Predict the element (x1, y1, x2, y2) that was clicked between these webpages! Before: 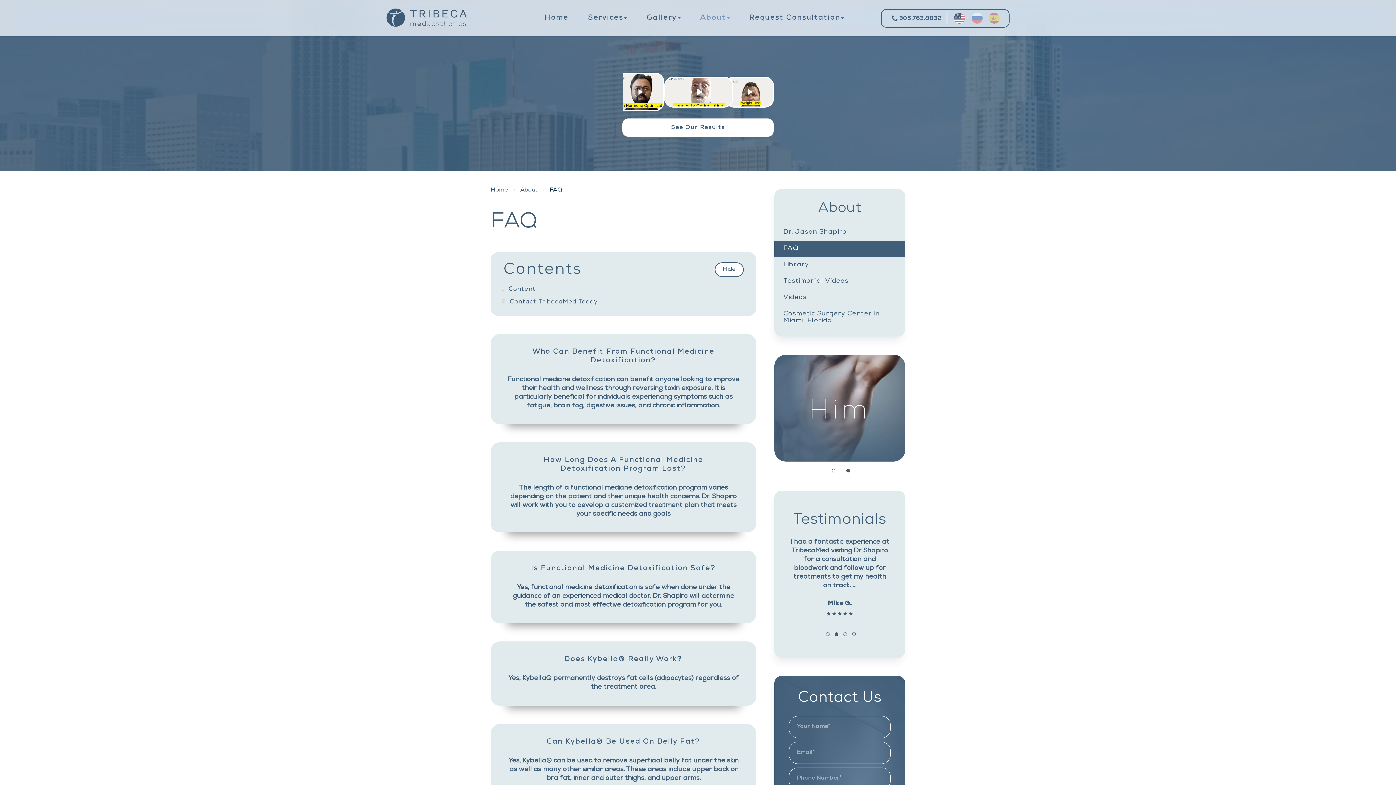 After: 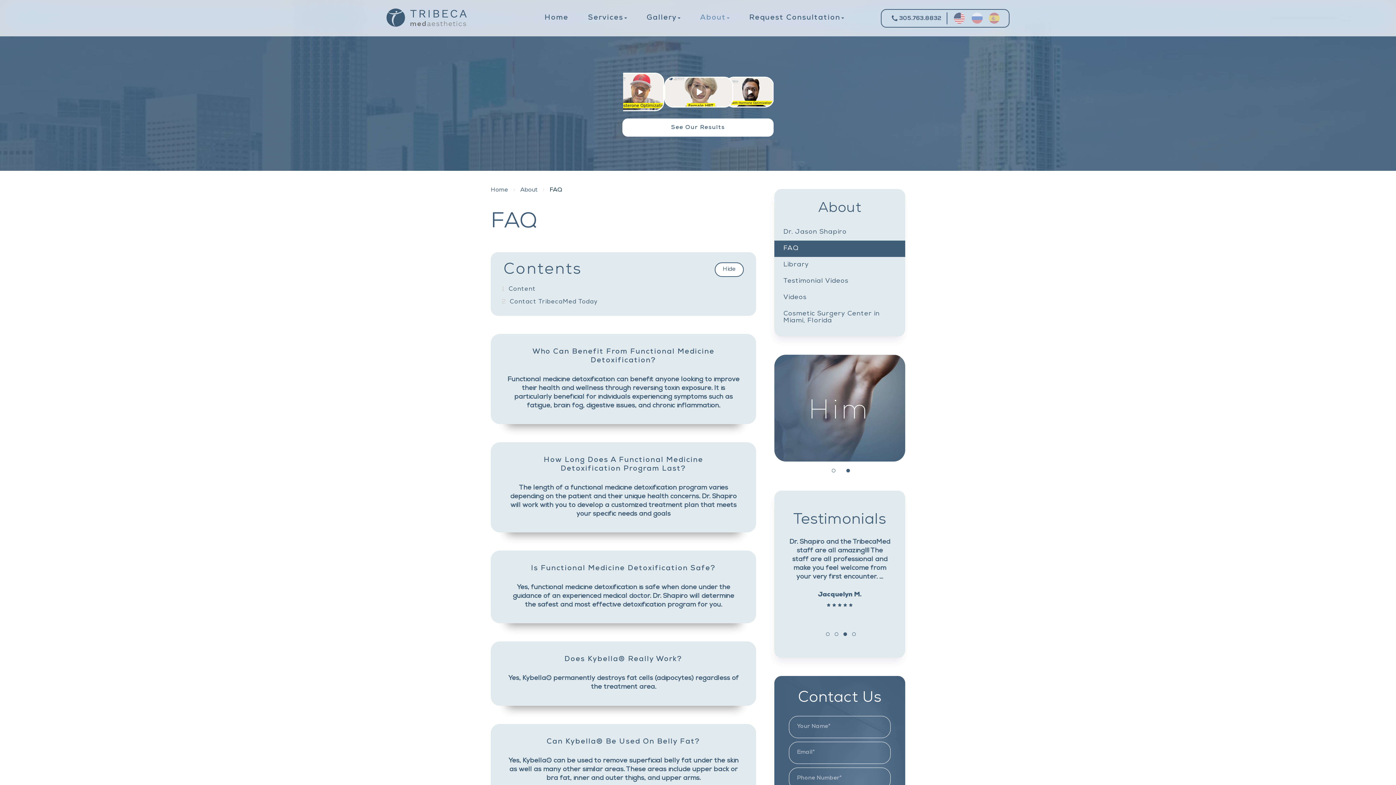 Action: label: FAQ bbox: (774, 240, 905, 257)